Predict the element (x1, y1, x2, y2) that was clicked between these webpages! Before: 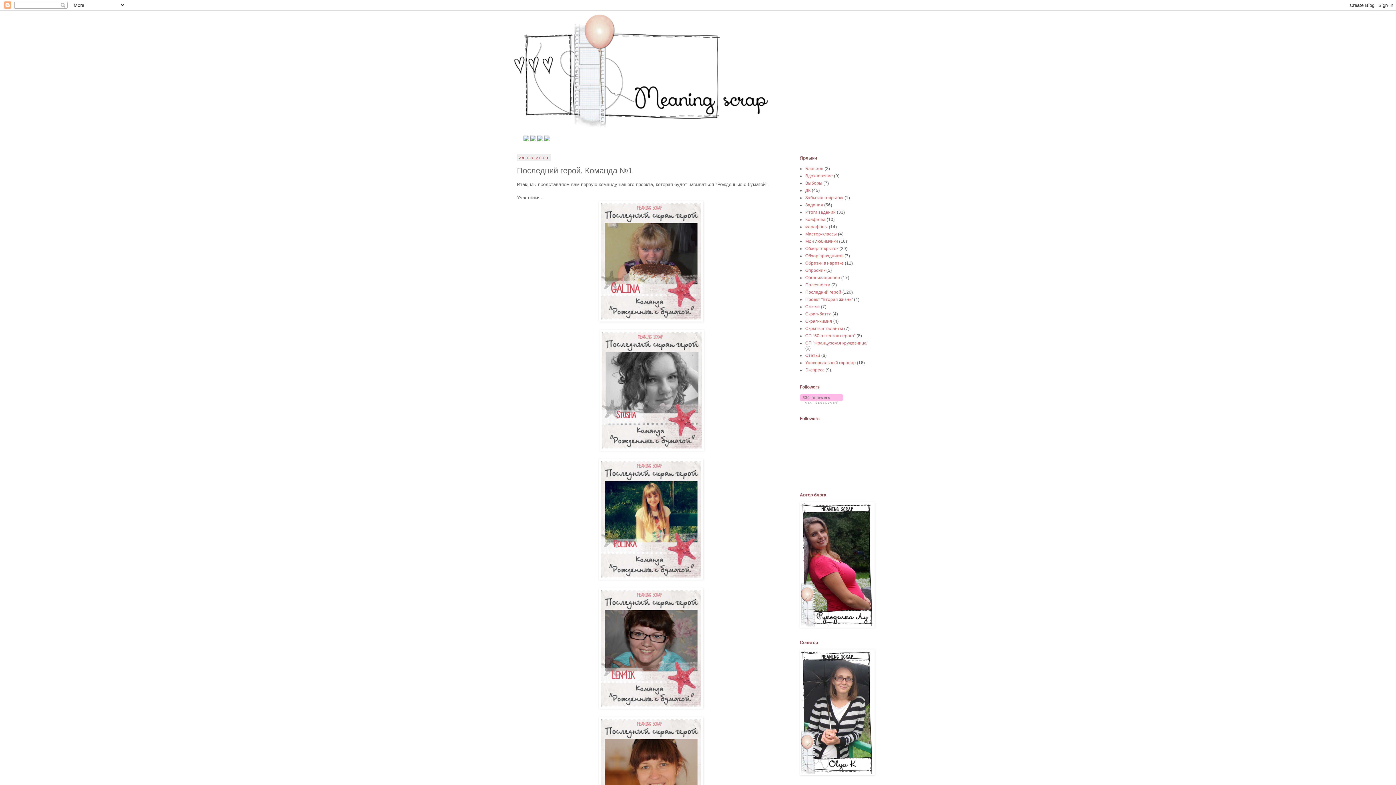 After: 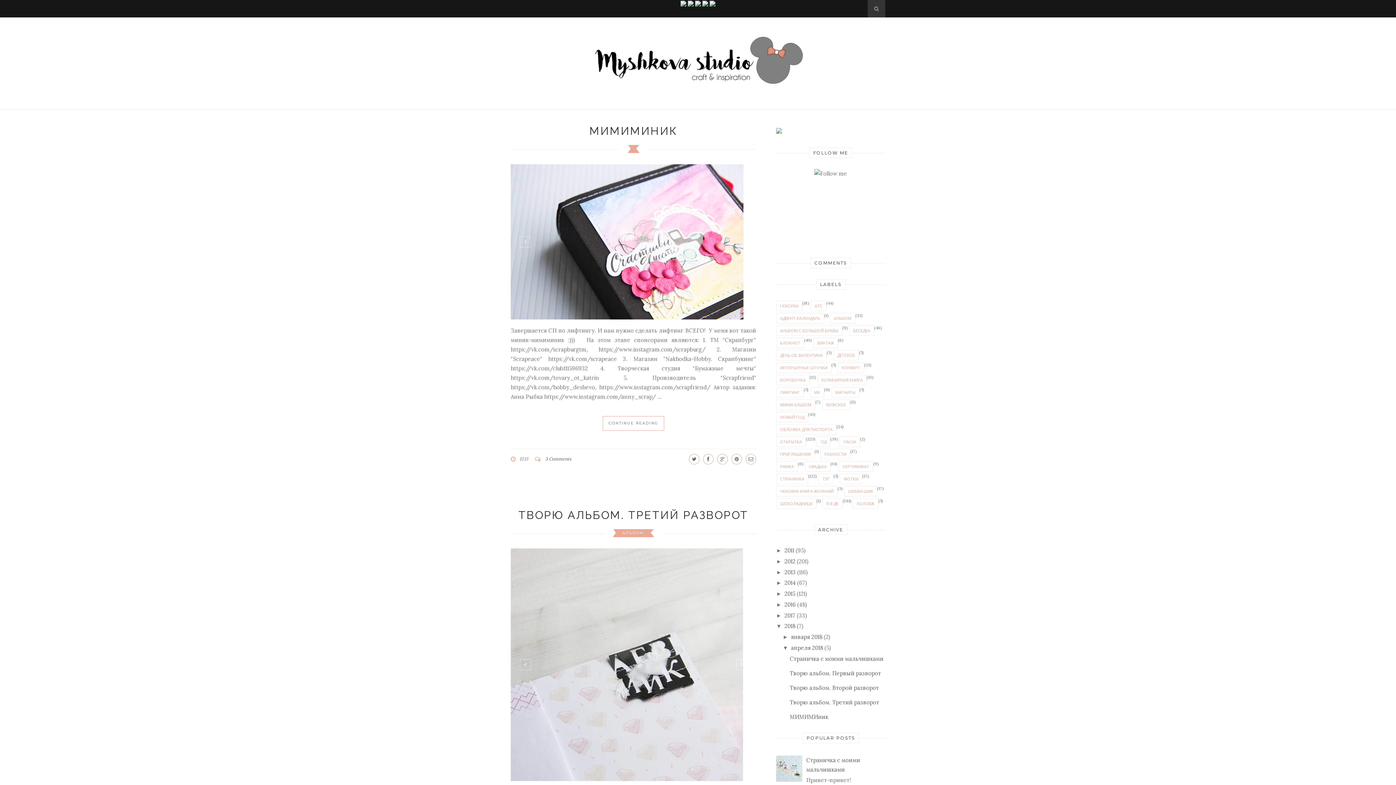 Action: bbox: (800, 624, 874, 629)